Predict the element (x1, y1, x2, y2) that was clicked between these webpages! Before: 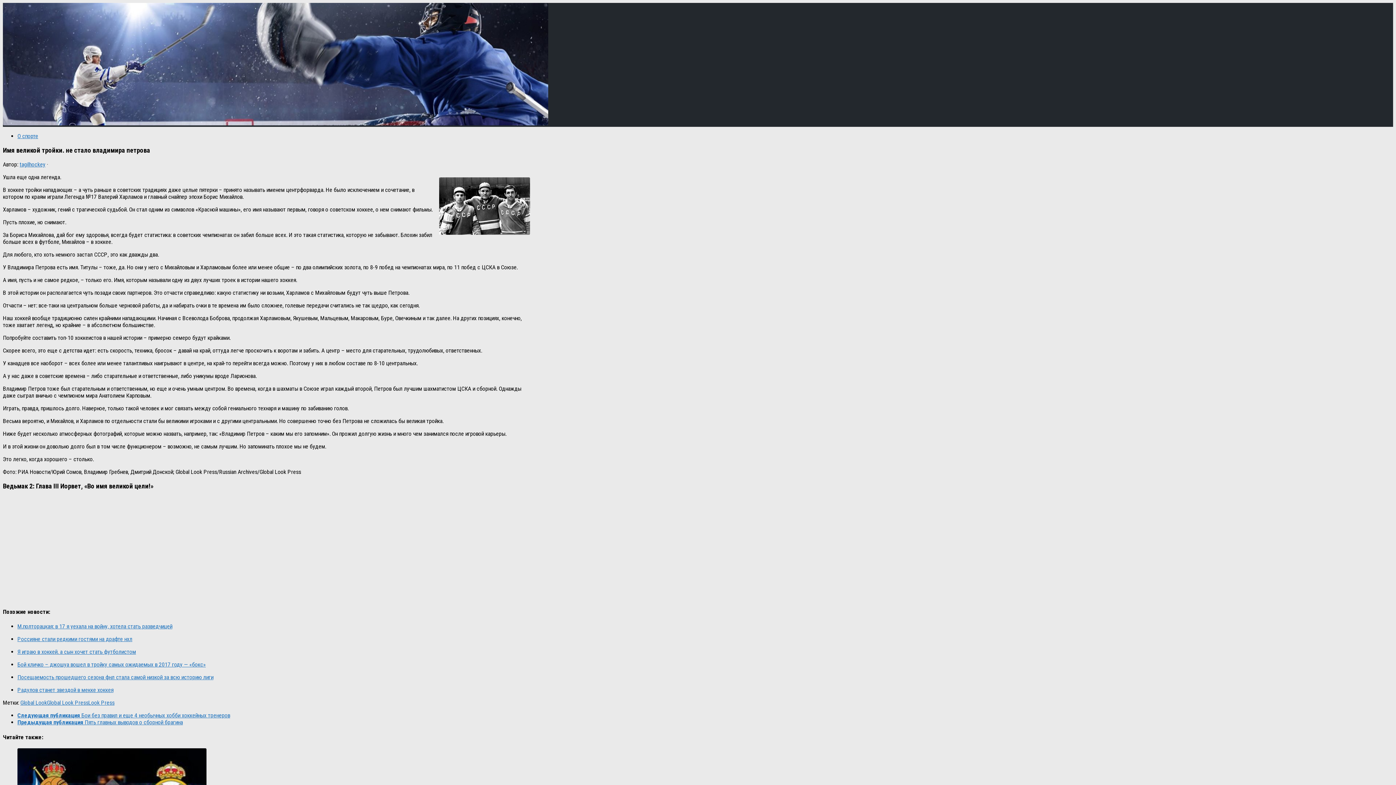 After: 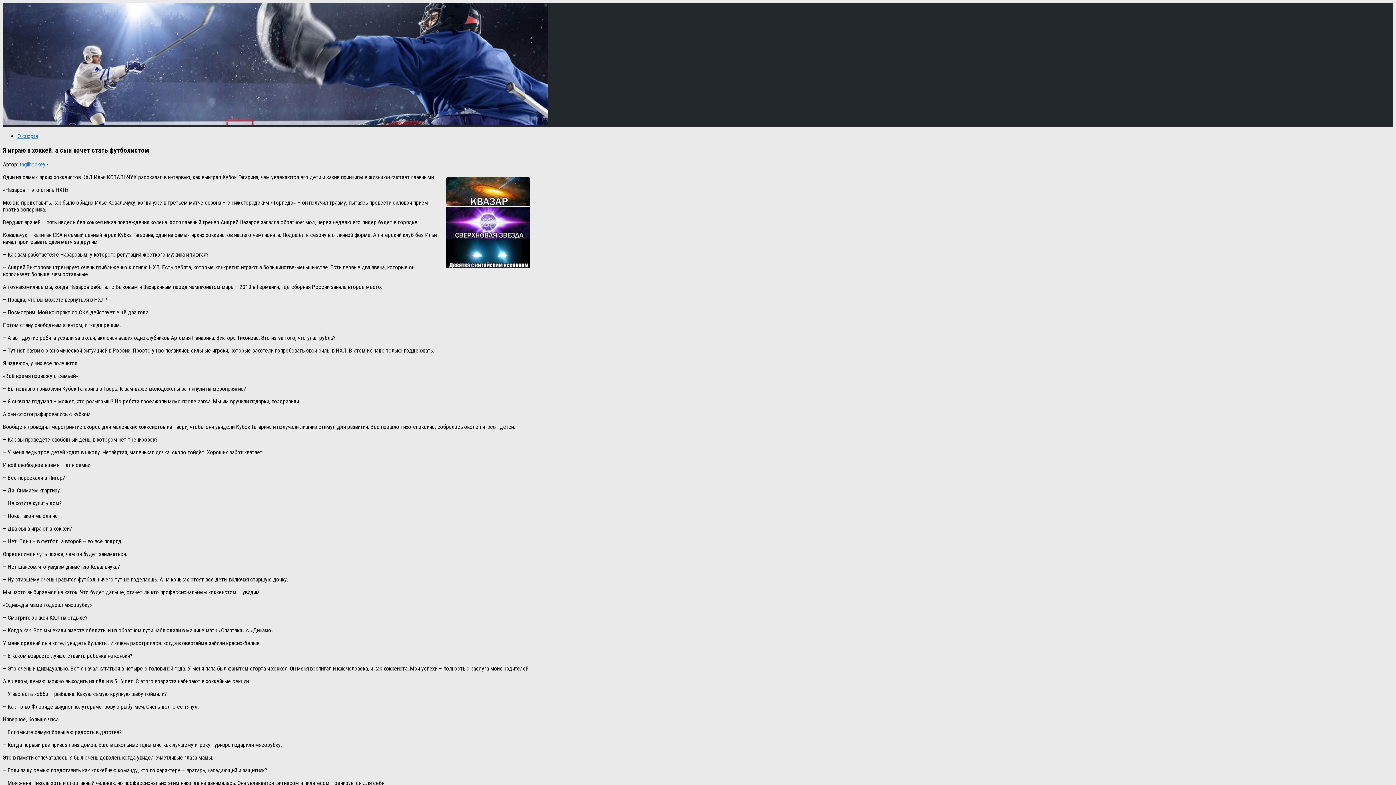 Action: label: Я играю в хоккей. а сын хочет стать футболистом bbox: (17, 648, 136, 655)